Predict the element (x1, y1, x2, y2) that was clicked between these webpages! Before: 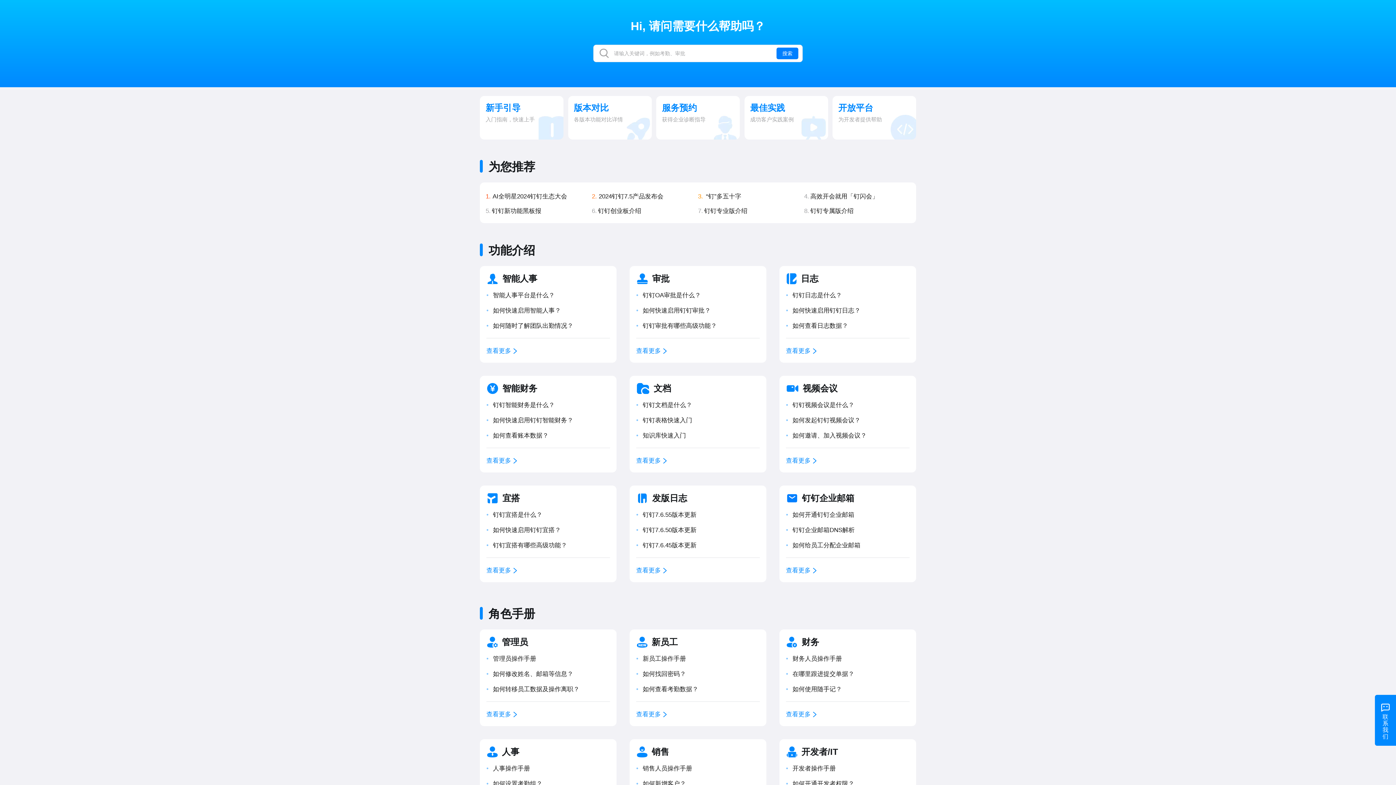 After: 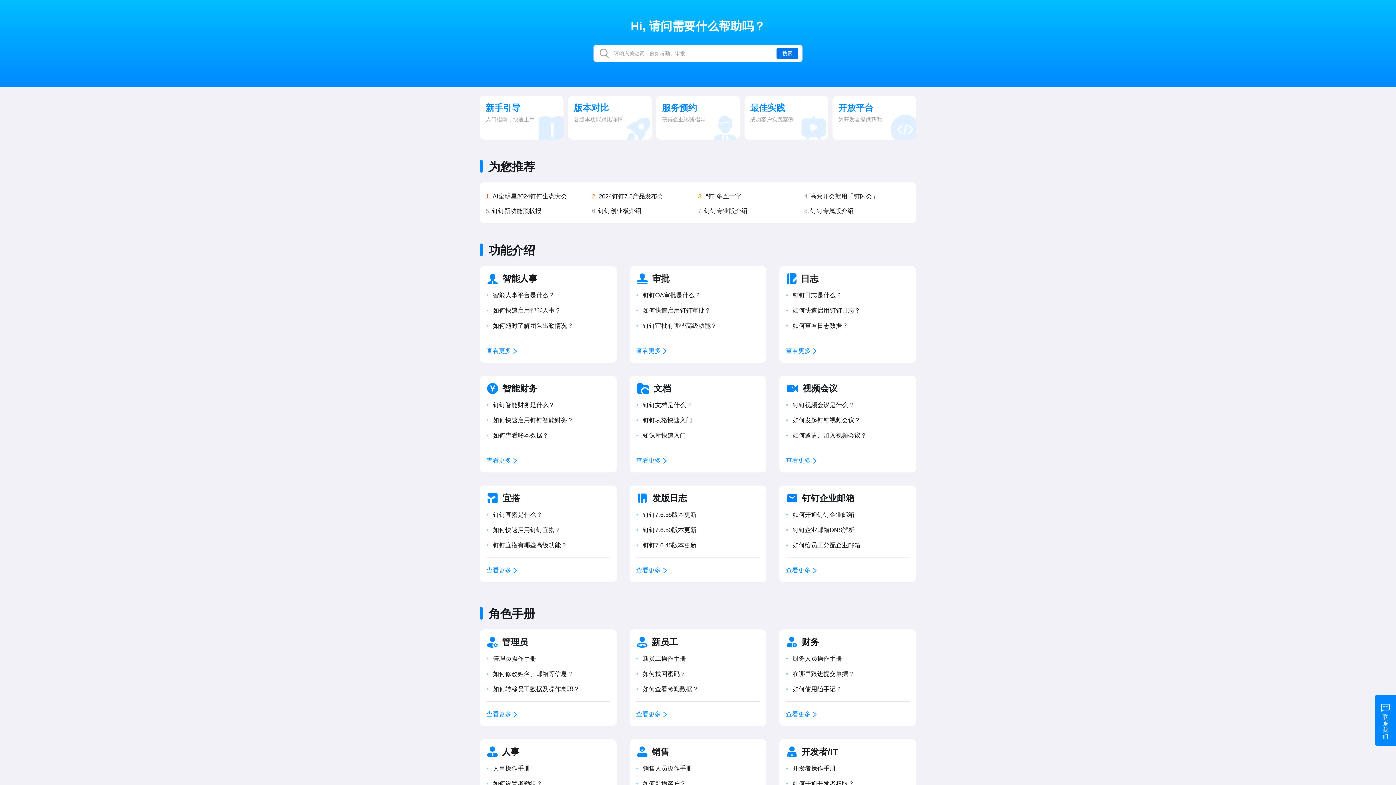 Action: bbox: (776, 47, 798, 59) label: 搜索